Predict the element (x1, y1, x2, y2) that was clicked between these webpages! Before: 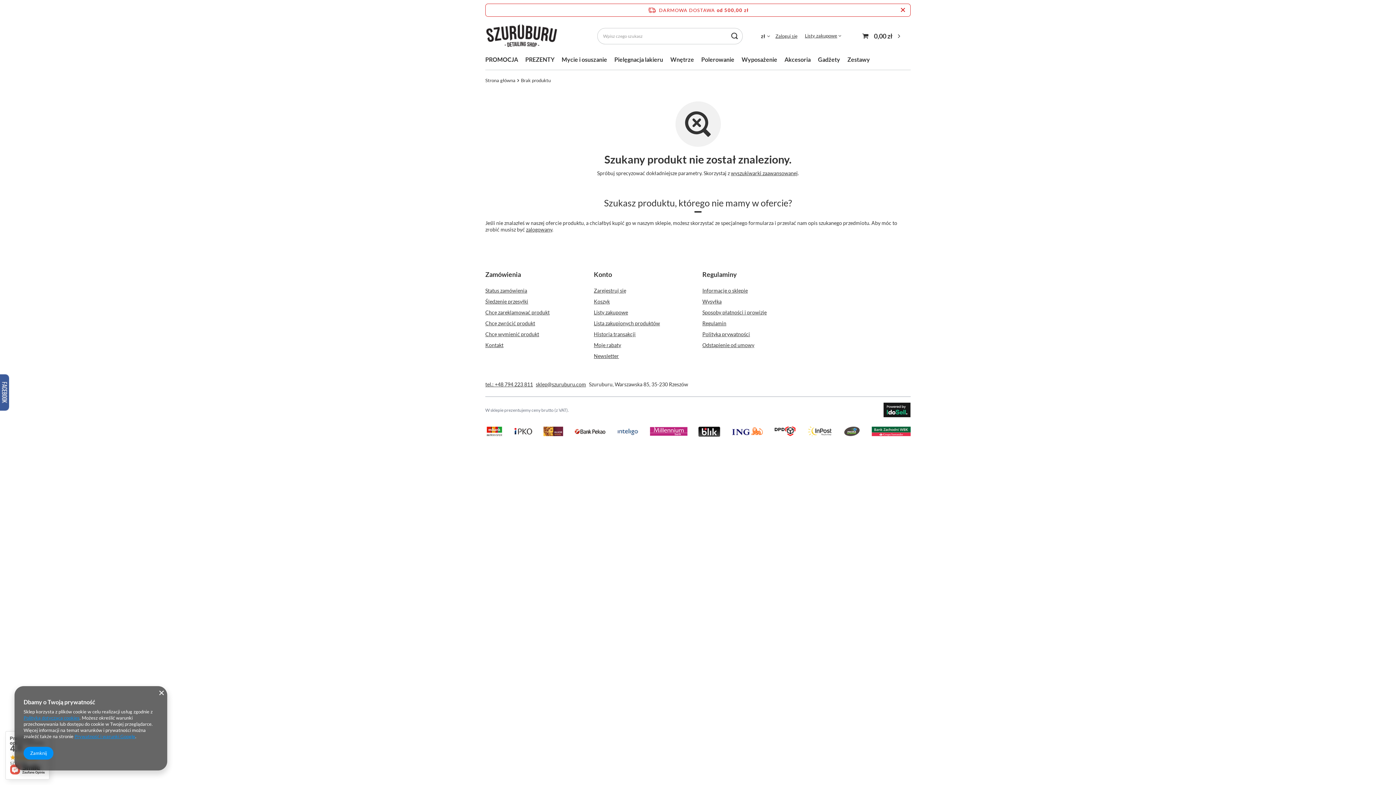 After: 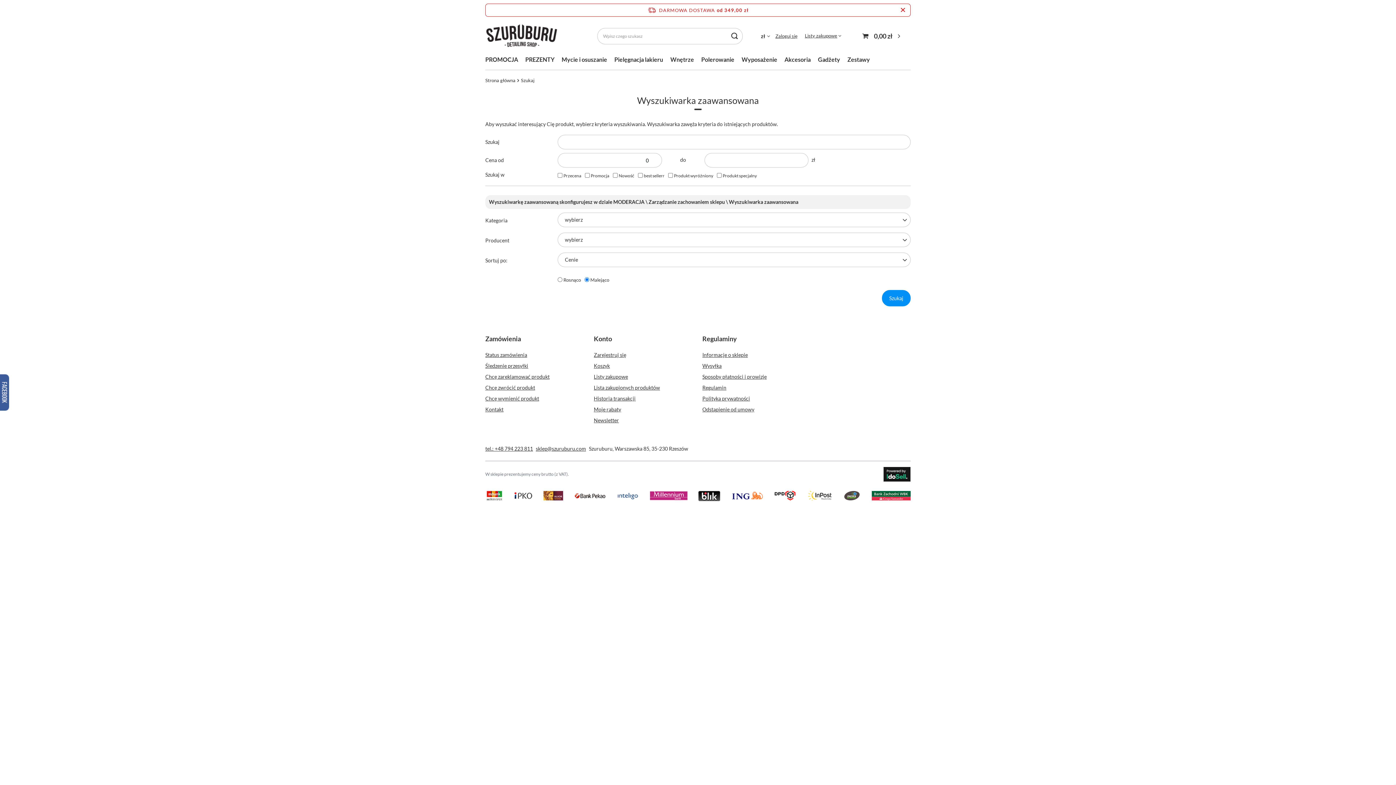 Action: label: wyszukiwarki zaawansowanej bbox: (731, 170, 798, 176)